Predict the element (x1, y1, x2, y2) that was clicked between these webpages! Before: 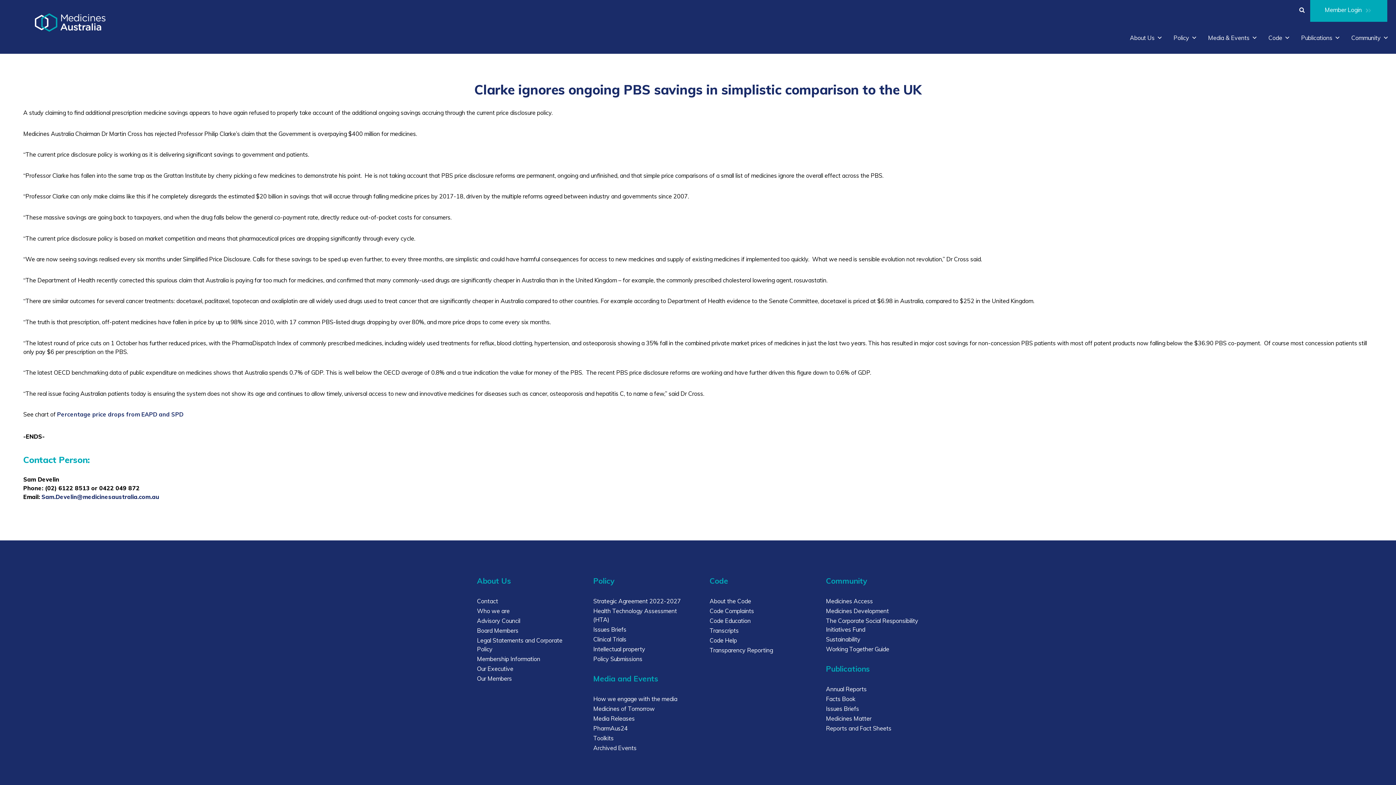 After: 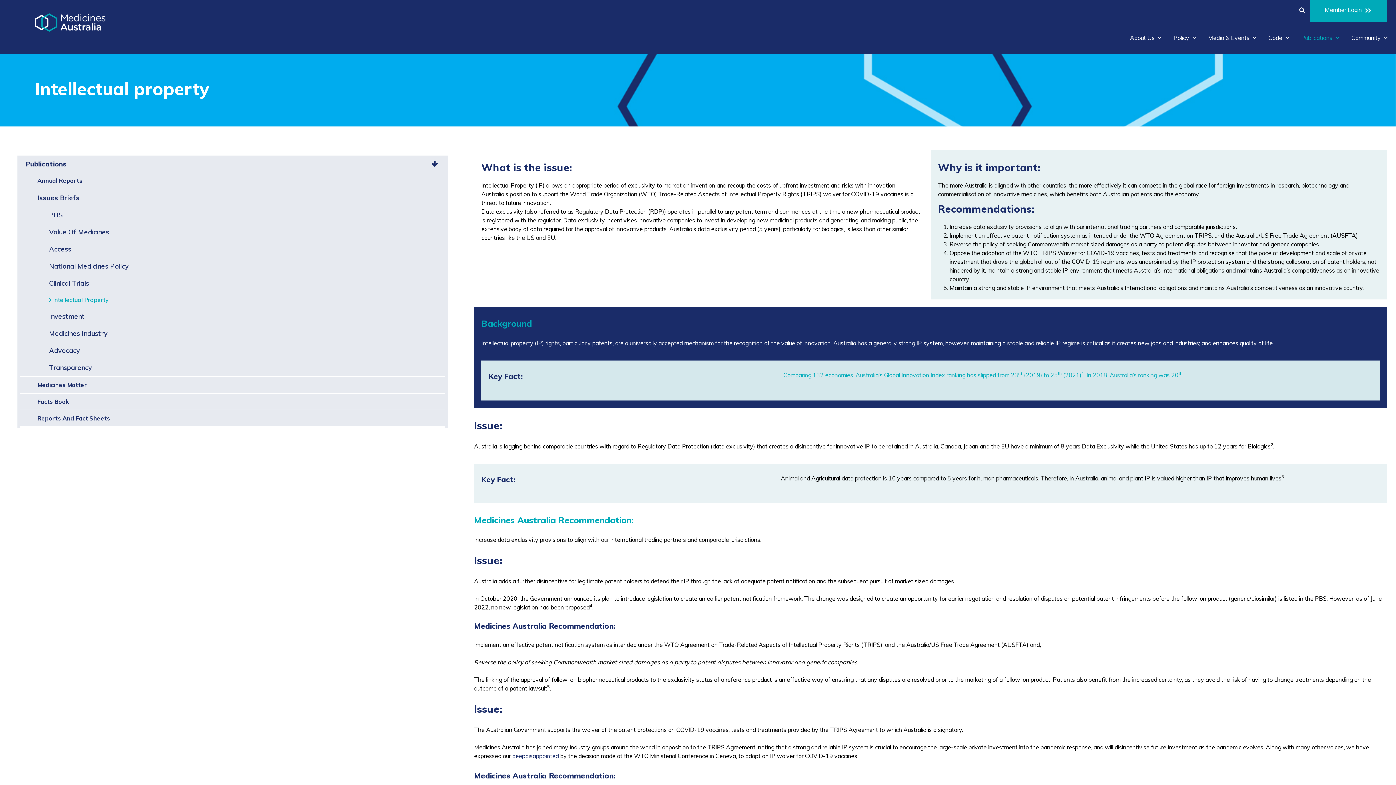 Action: label: Intellectual property bbox: (593, 645, 645, 654)